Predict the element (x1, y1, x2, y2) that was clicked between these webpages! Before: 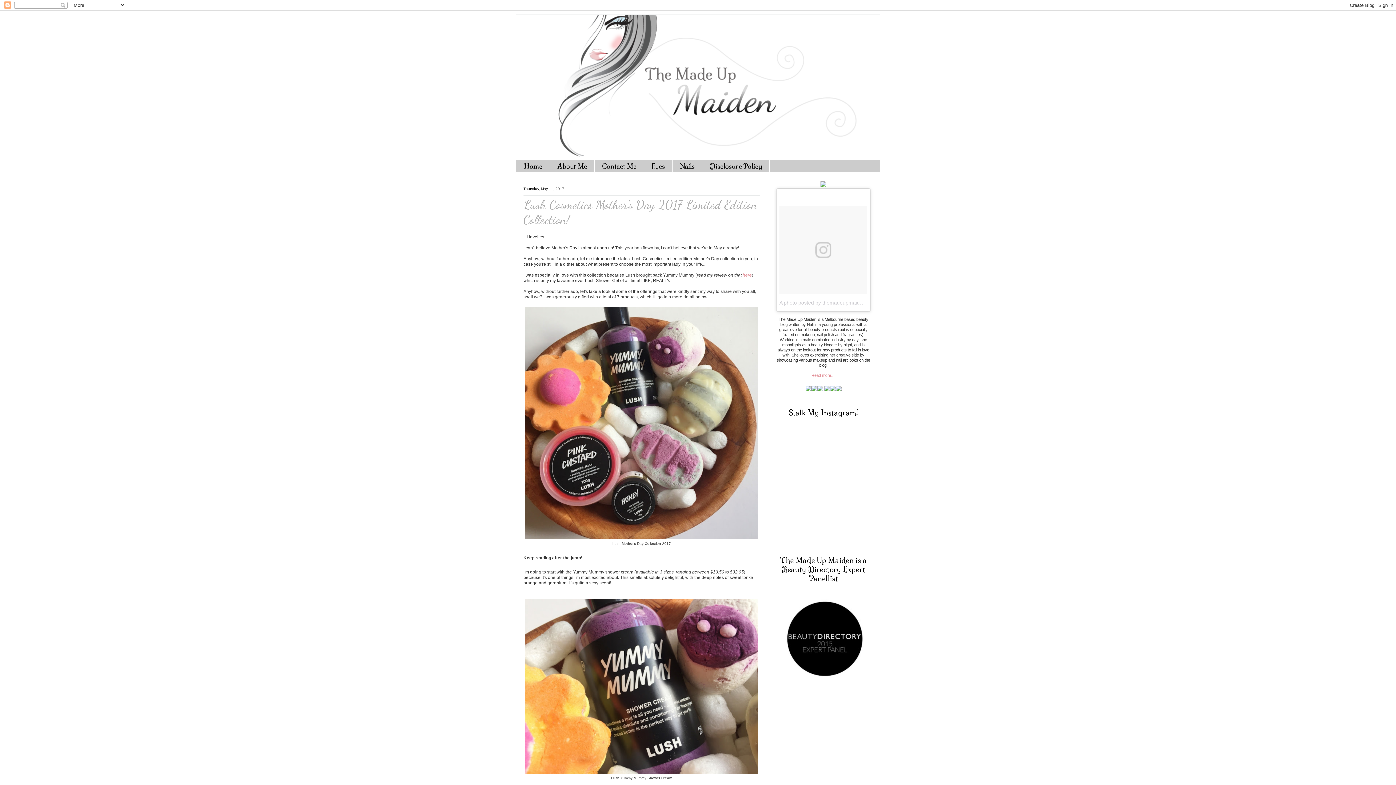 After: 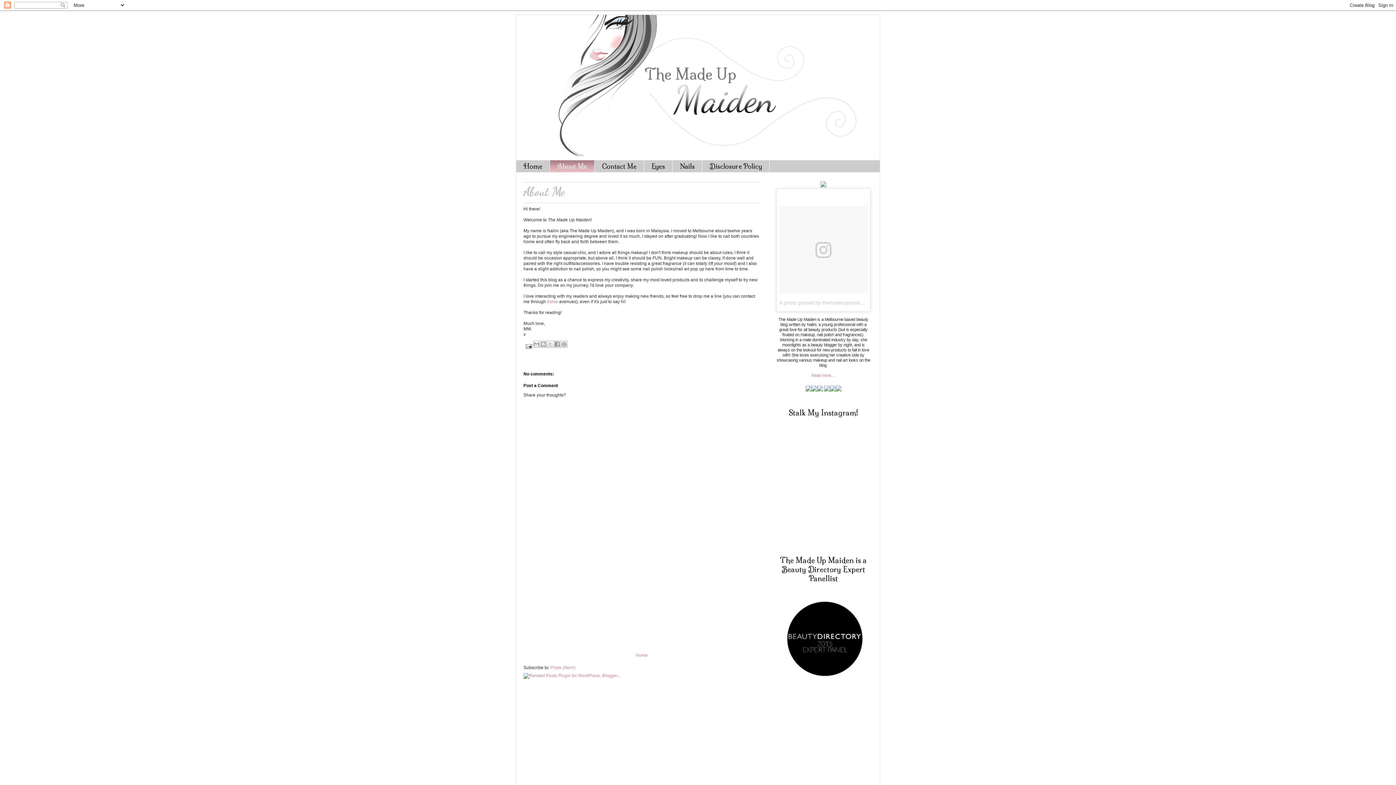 Action: label: About Me bbox: (550, 160, 594, 172)